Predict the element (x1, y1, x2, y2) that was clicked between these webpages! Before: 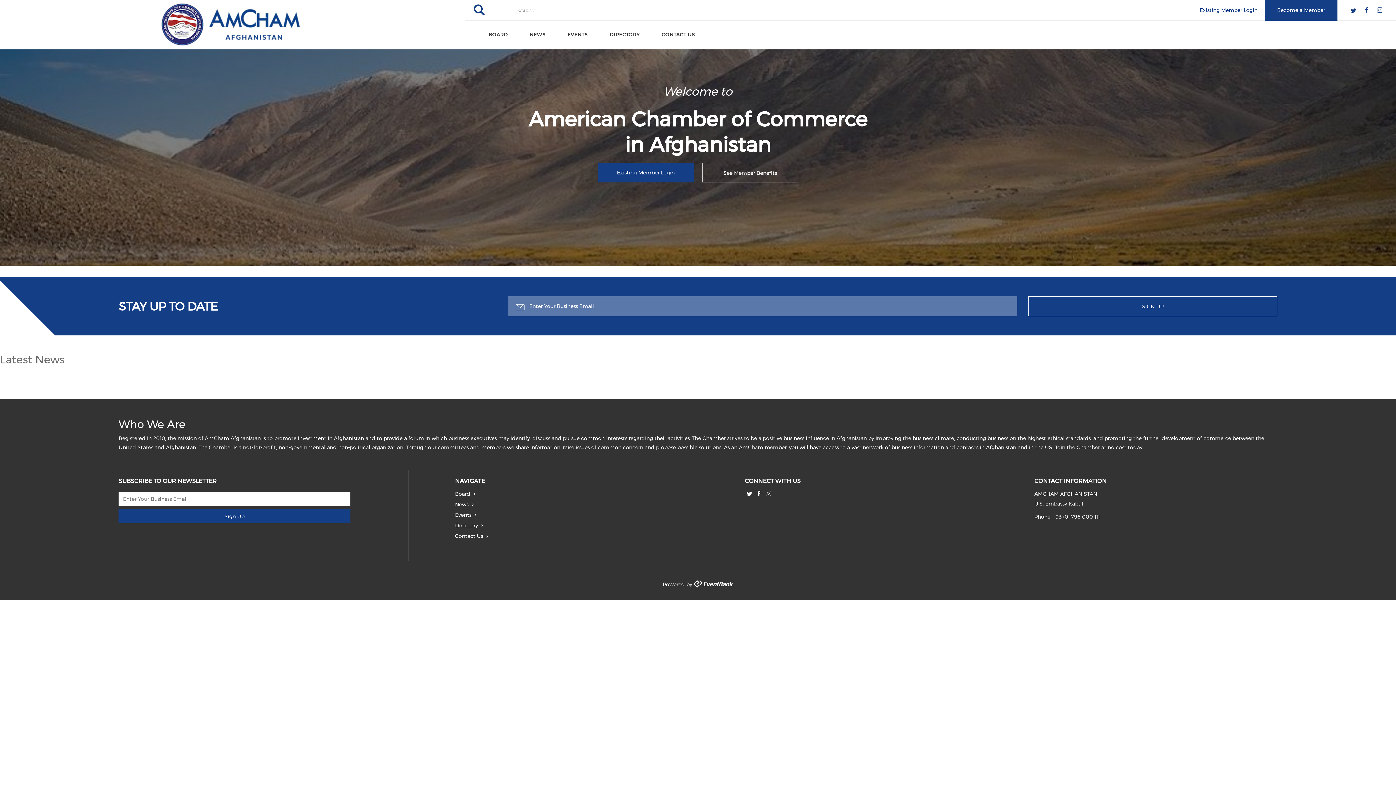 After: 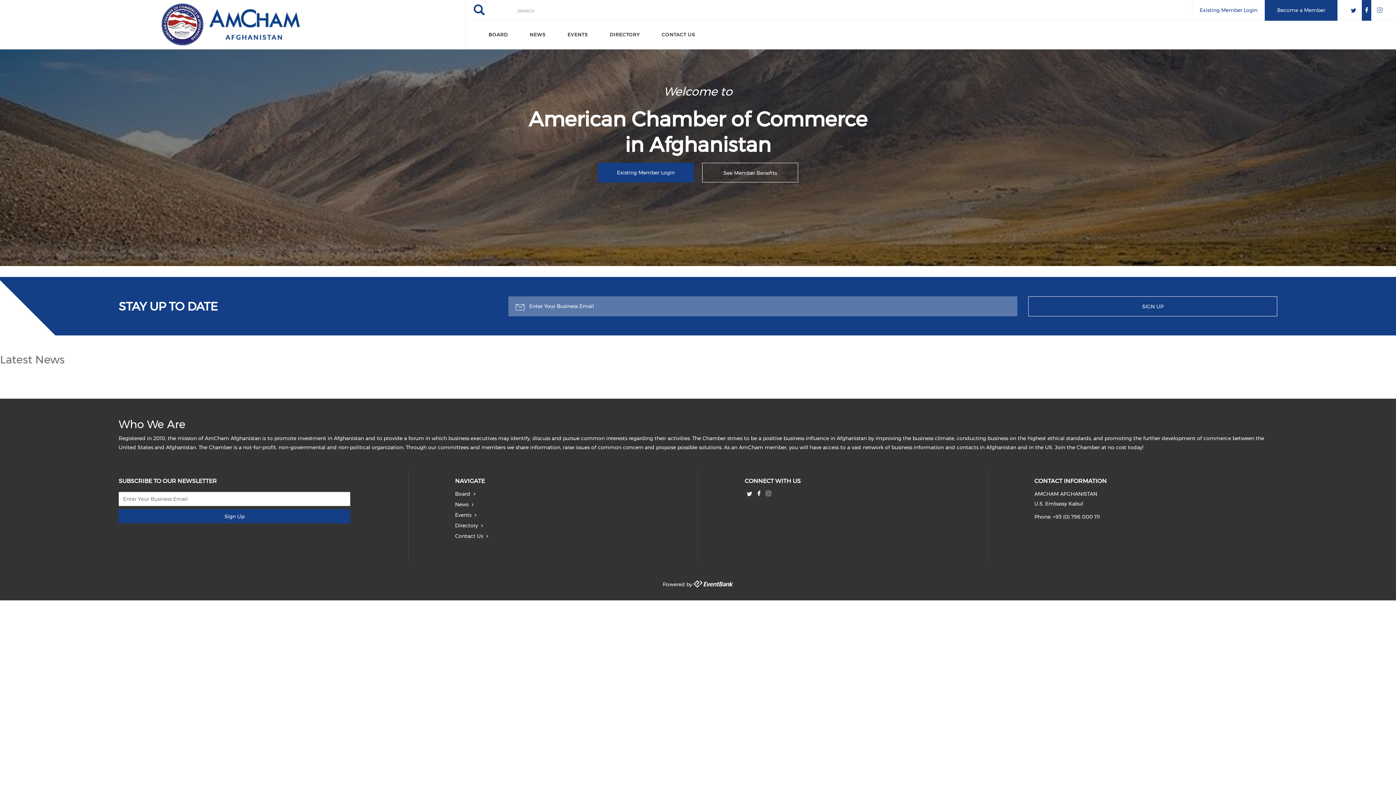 Action: bbox: (1362, 9, 1371, 15)